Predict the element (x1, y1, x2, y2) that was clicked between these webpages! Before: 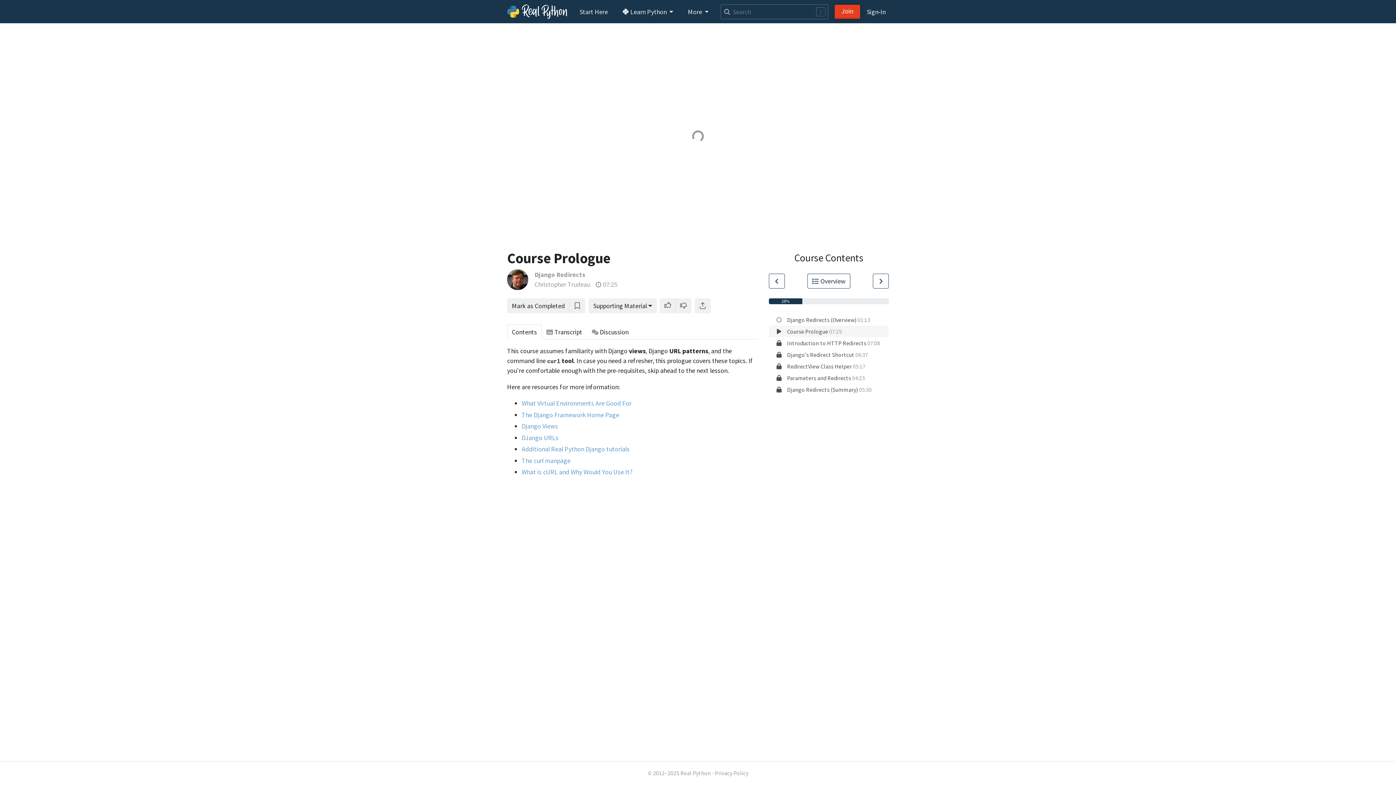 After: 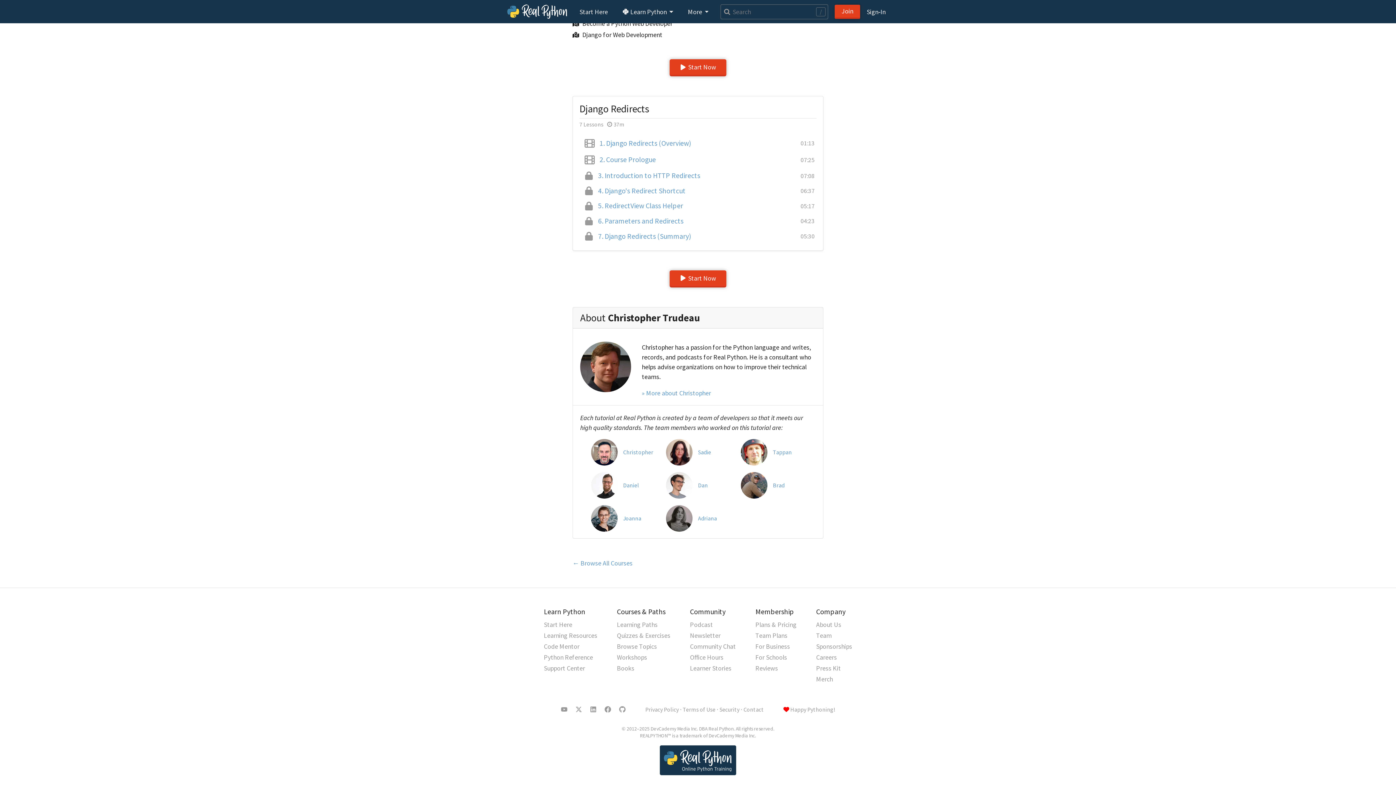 Action: bbox: (534, 280, 590, 288) label: Christopher Trudeau